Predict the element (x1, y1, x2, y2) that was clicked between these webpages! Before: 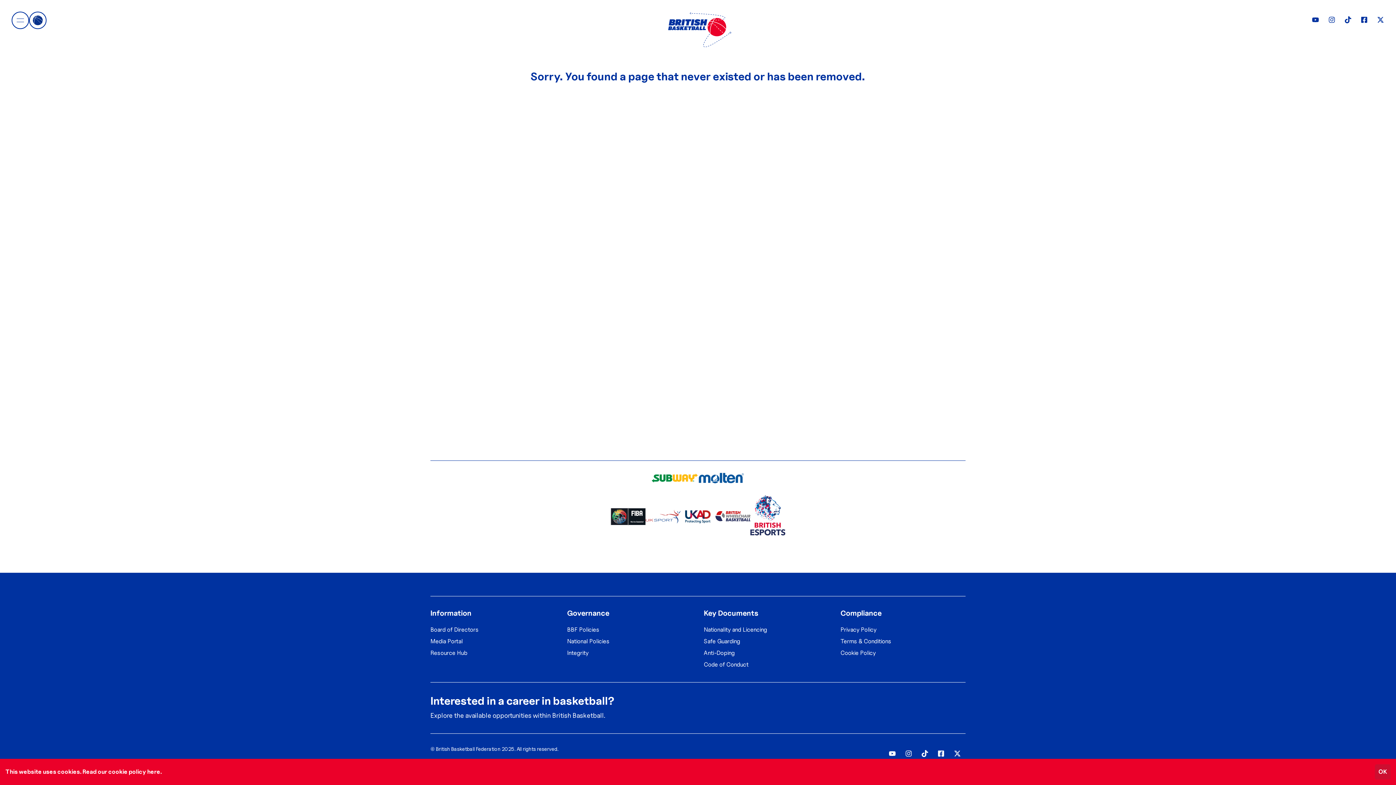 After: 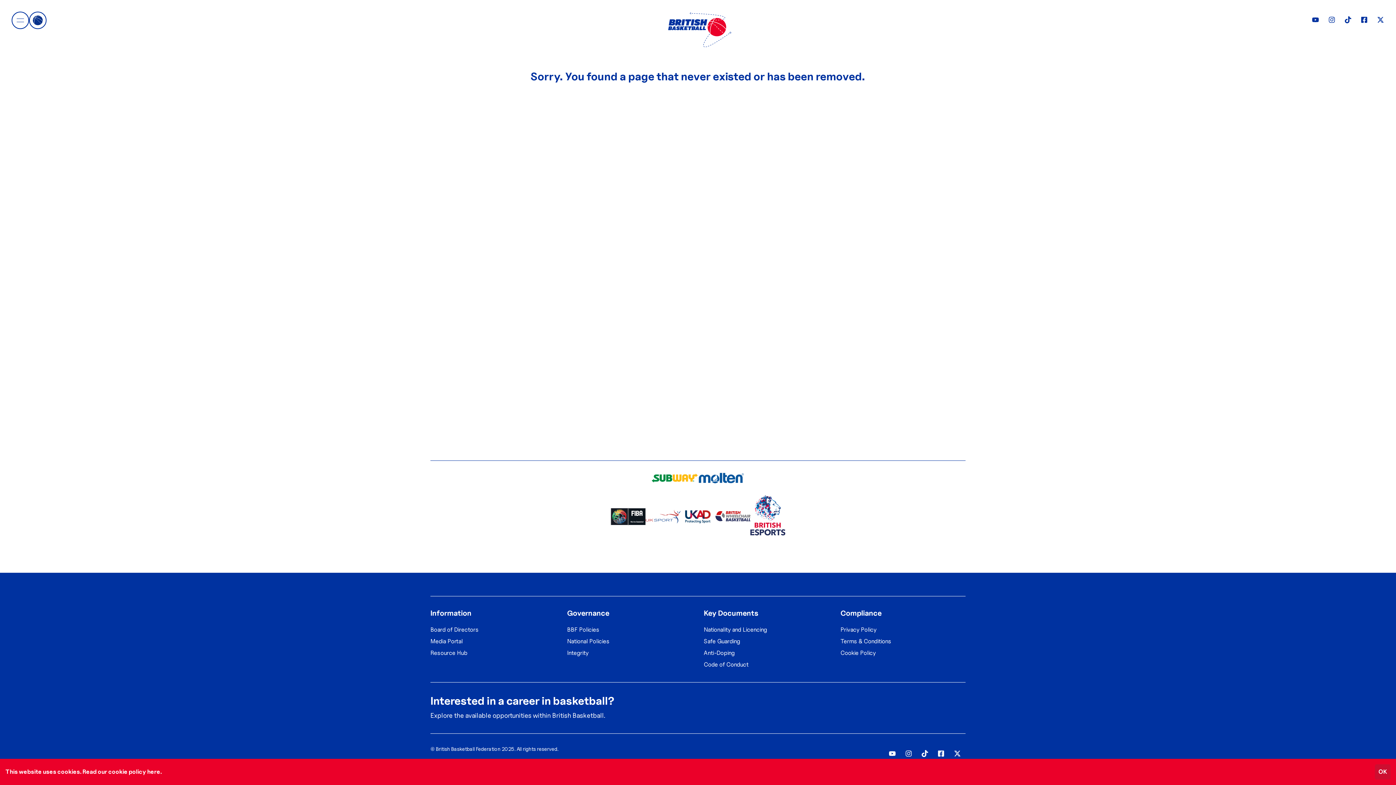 Action: bbox: (651, 473, 698, 483)